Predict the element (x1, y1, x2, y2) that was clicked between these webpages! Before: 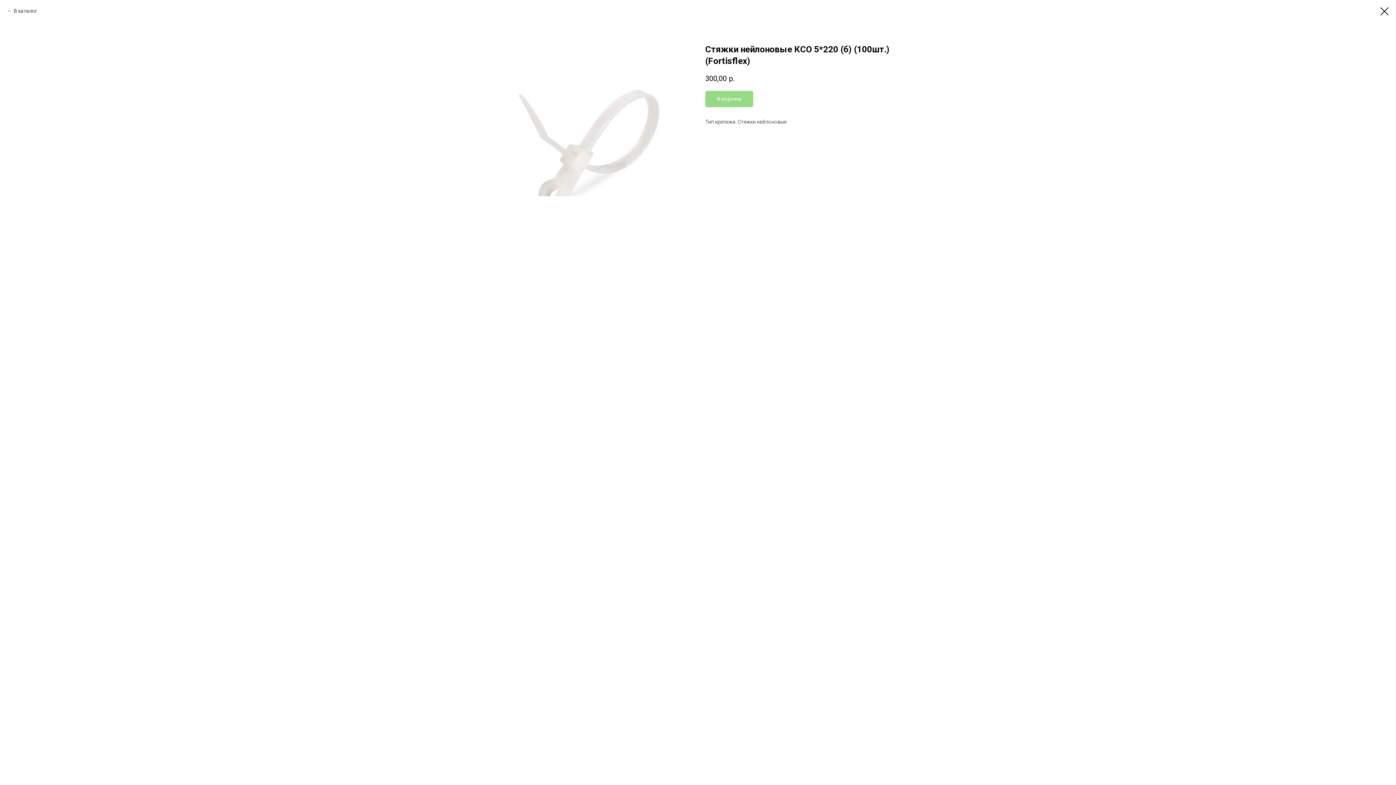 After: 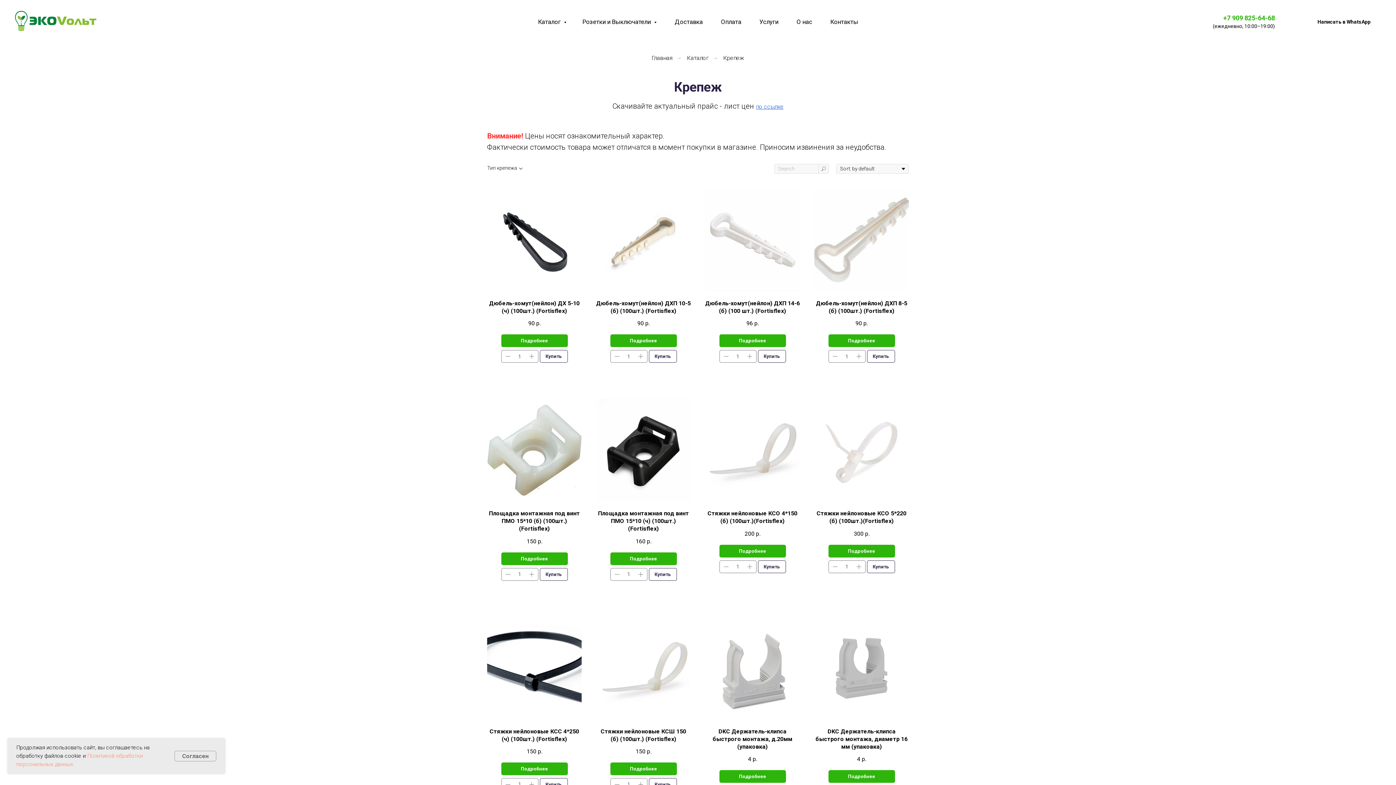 Action: label: В каталог bbox: (7, 7, 37, 14)